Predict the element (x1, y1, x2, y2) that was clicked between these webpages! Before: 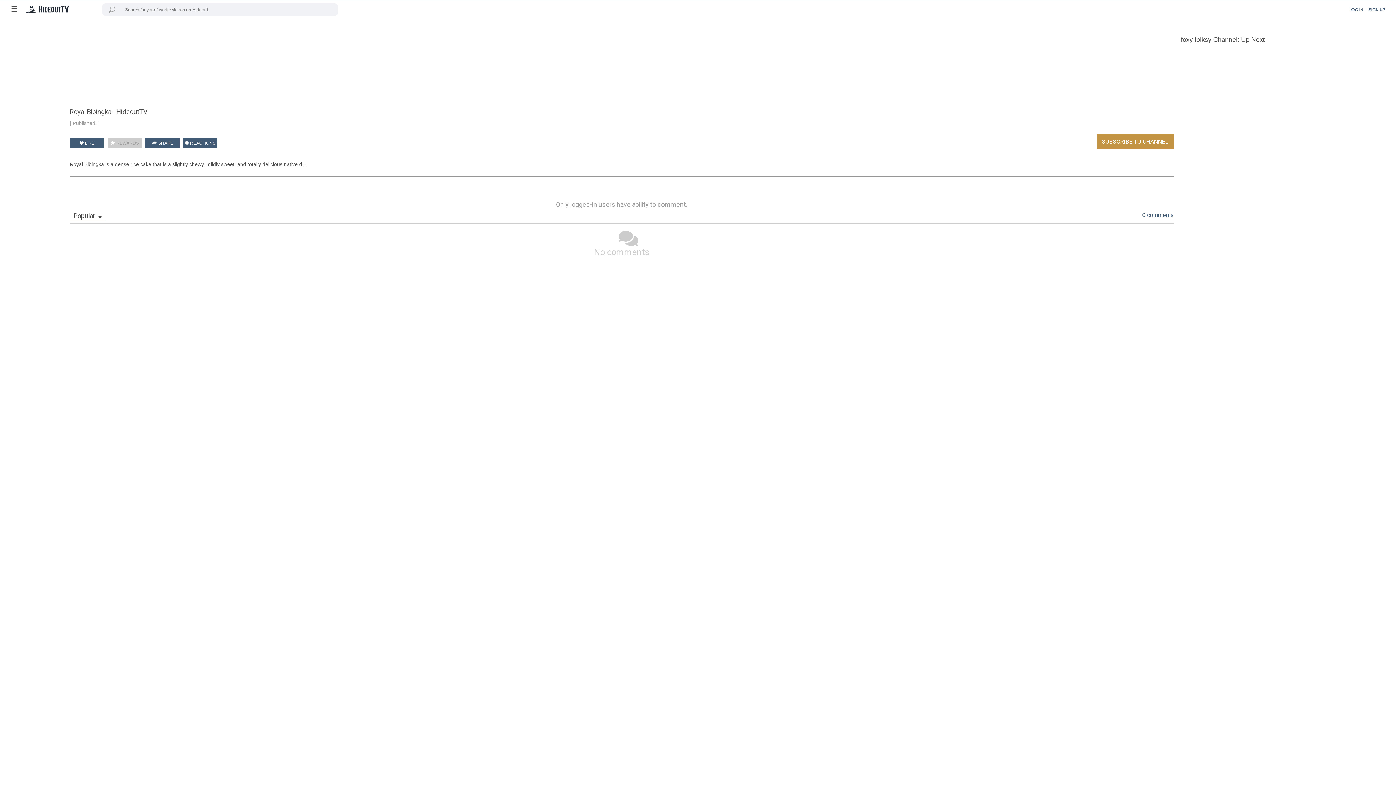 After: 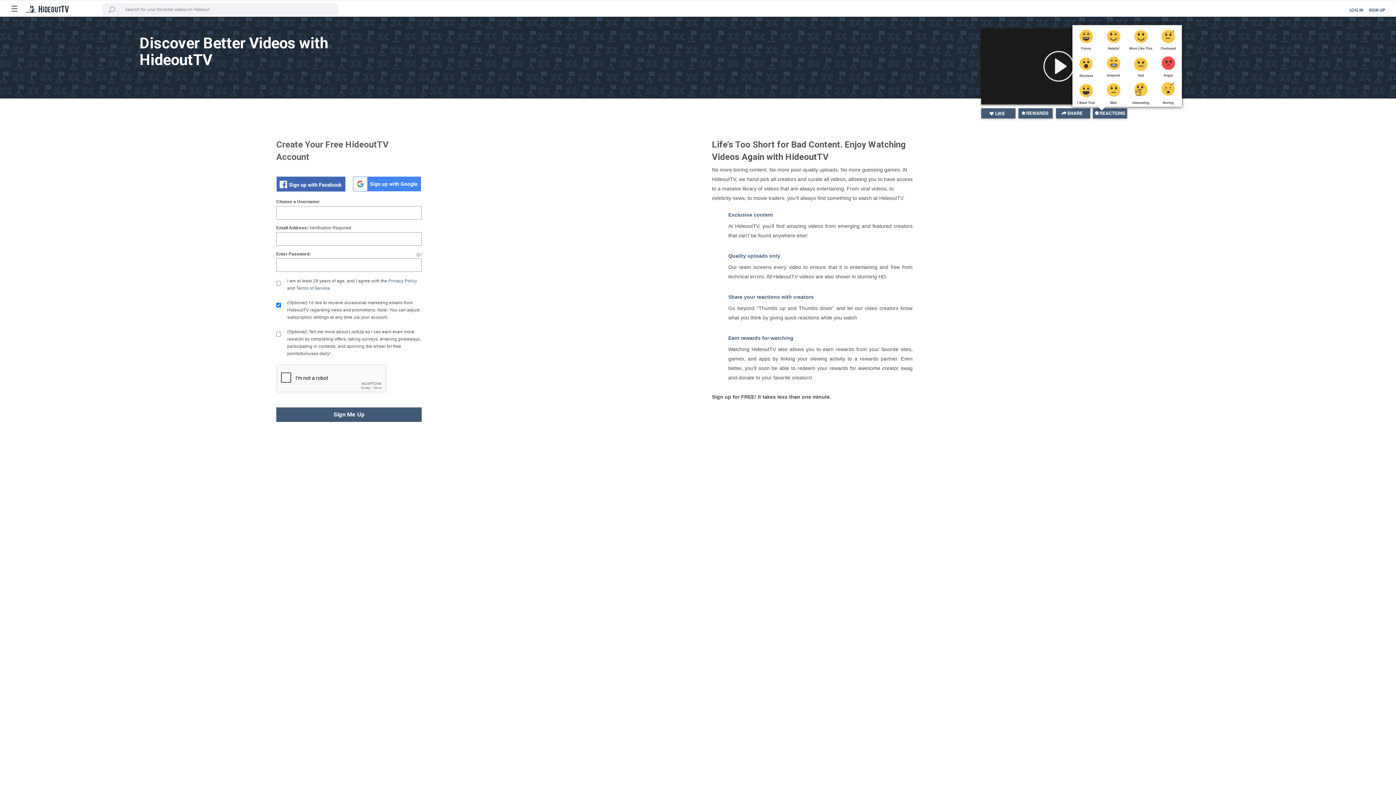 Action: label: SIGN UP bbox: (1369, 7, 1385, 13)